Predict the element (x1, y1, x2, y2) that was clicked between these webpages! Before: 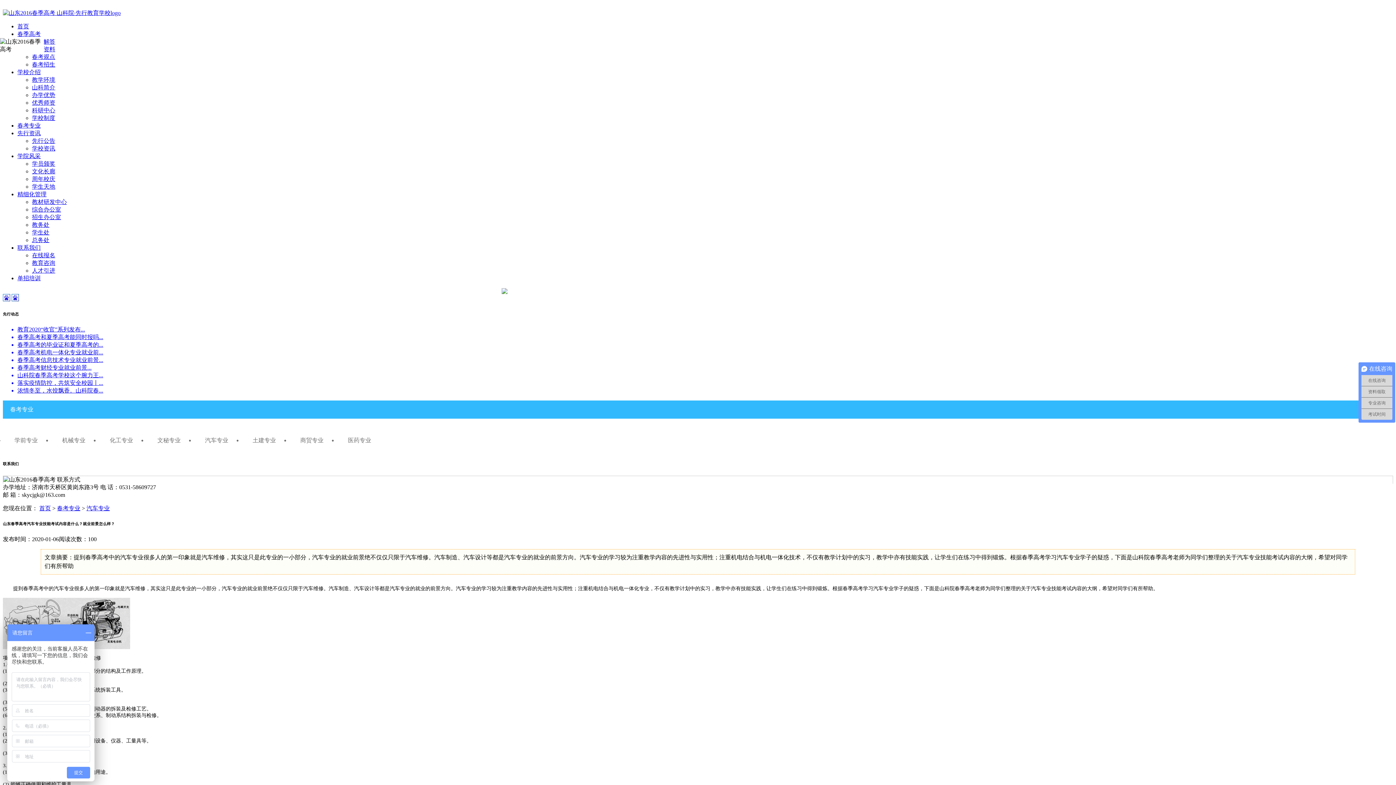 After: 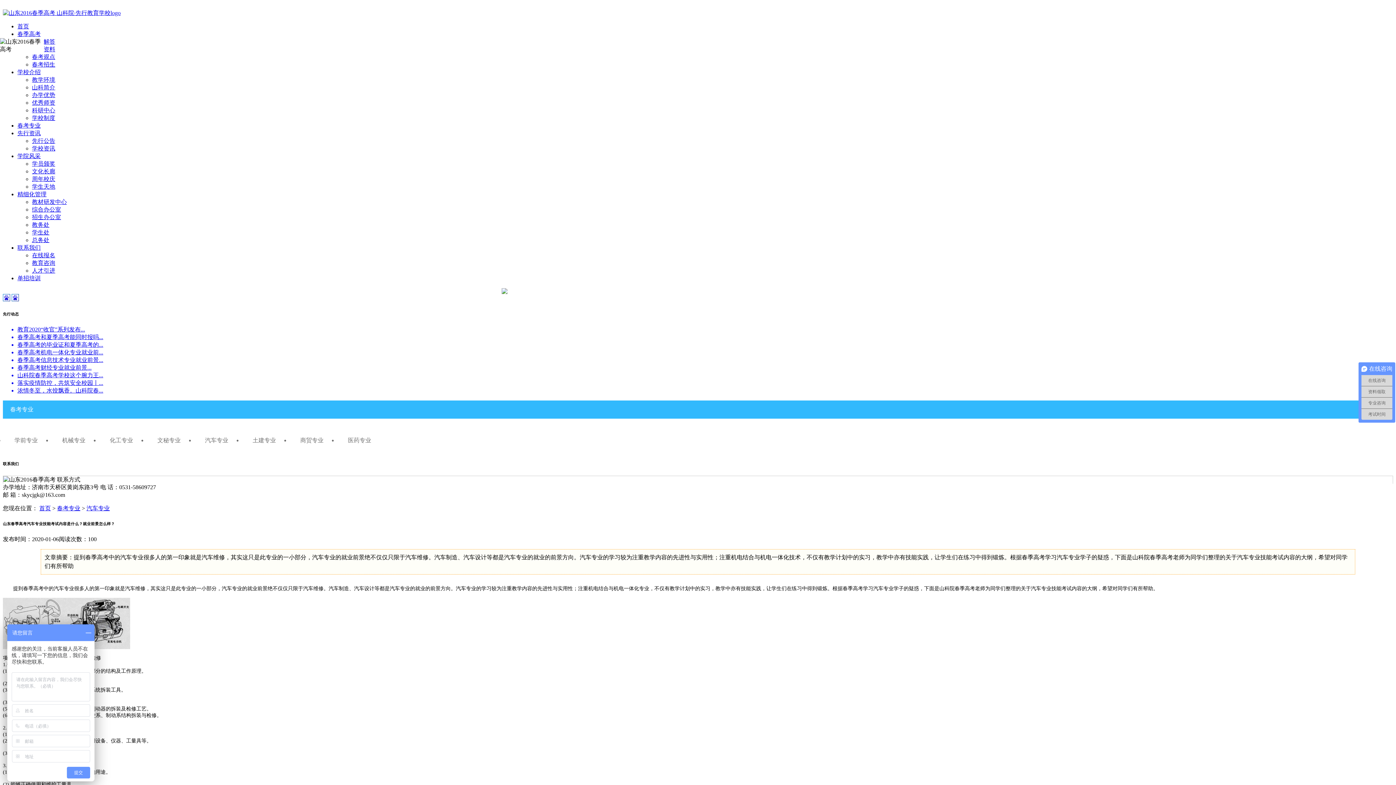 Action: bbox: (32, 53, 55, 60) label: 春考观点